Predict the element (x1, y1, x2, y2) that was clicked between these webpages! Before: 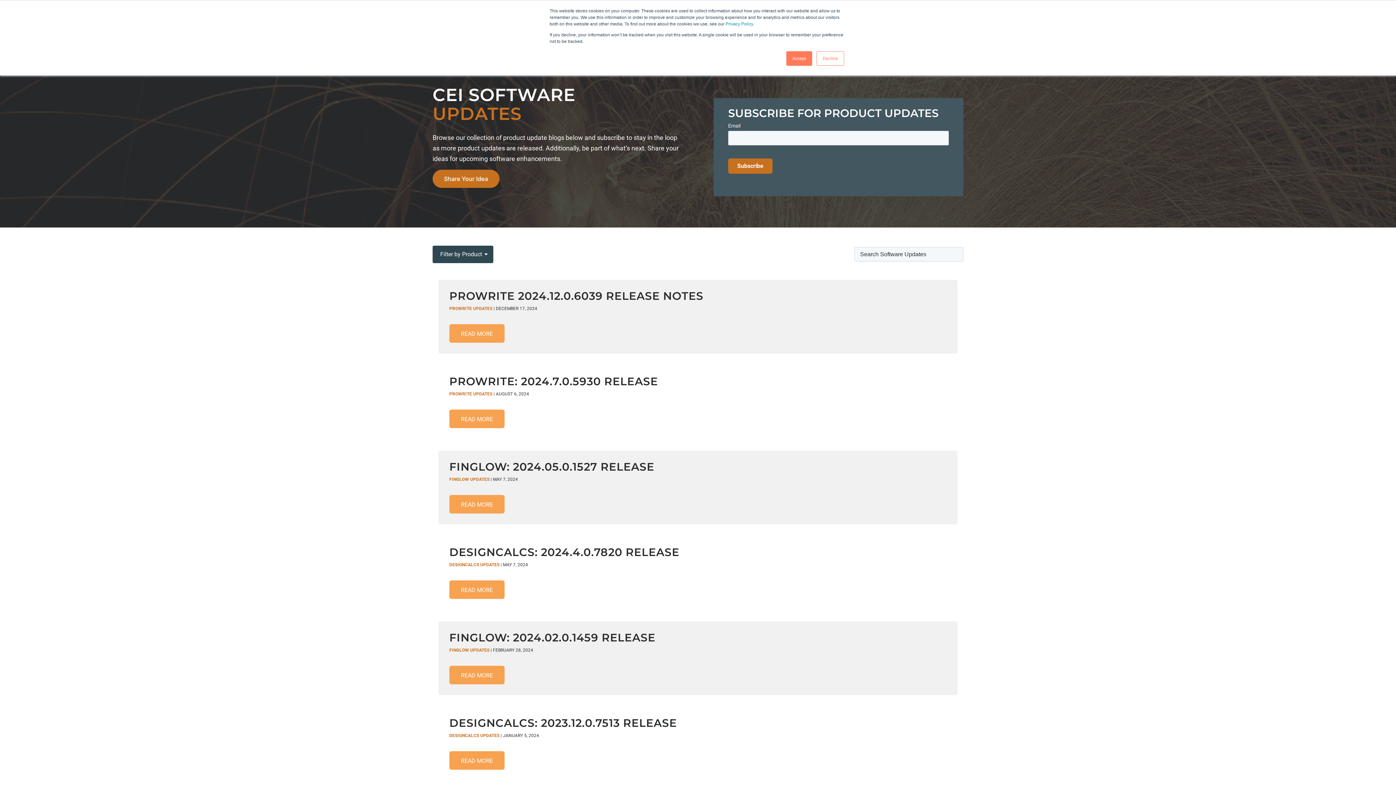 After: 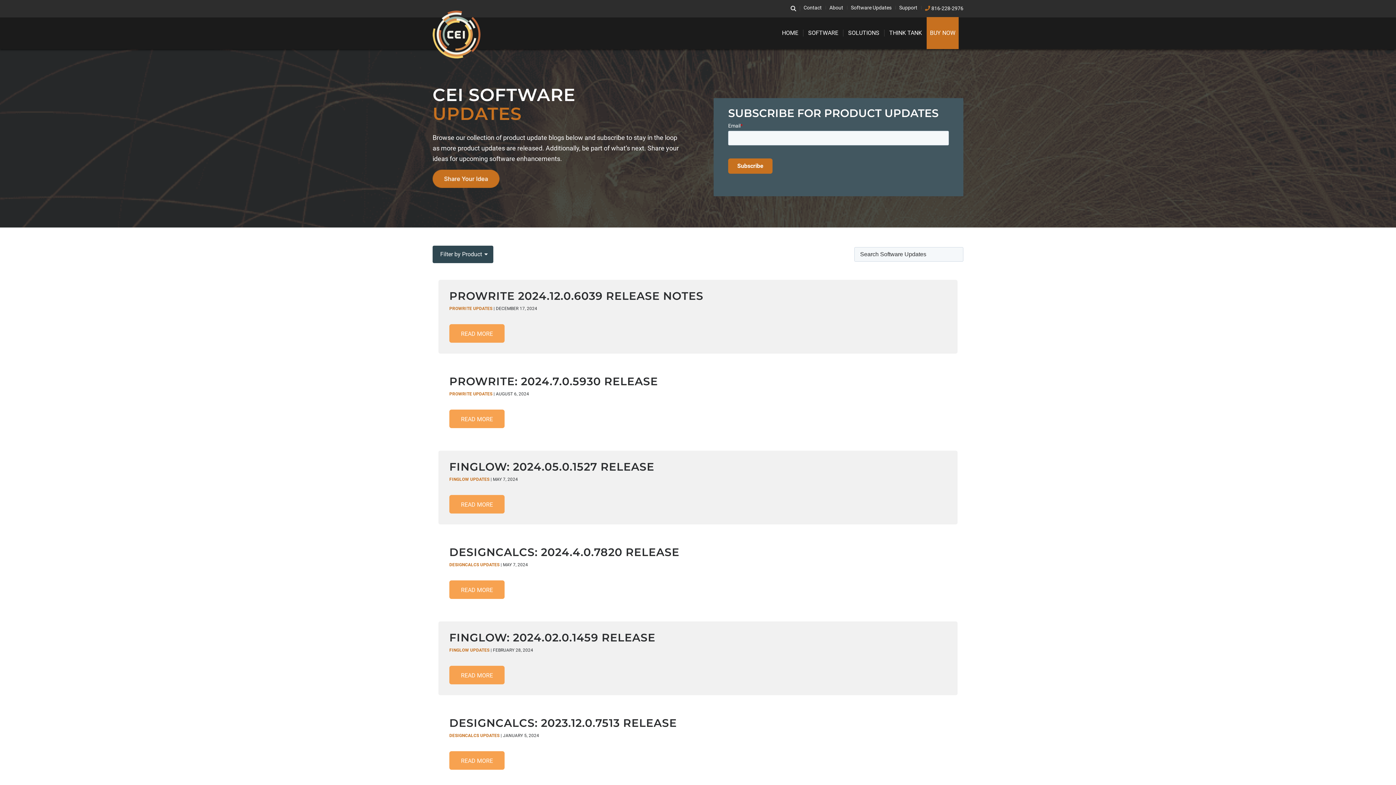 Action: label: Decline bbox: (816, 51, 844, 65)